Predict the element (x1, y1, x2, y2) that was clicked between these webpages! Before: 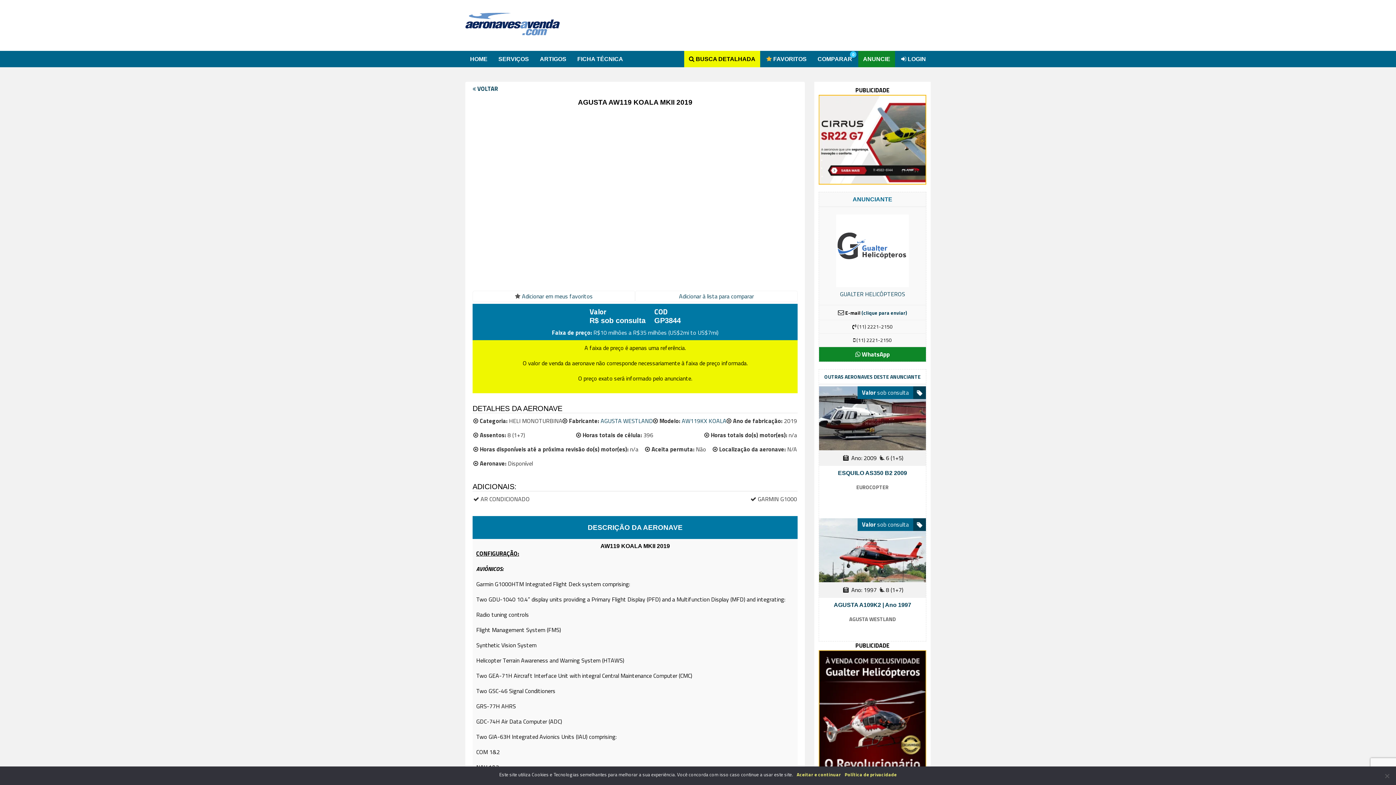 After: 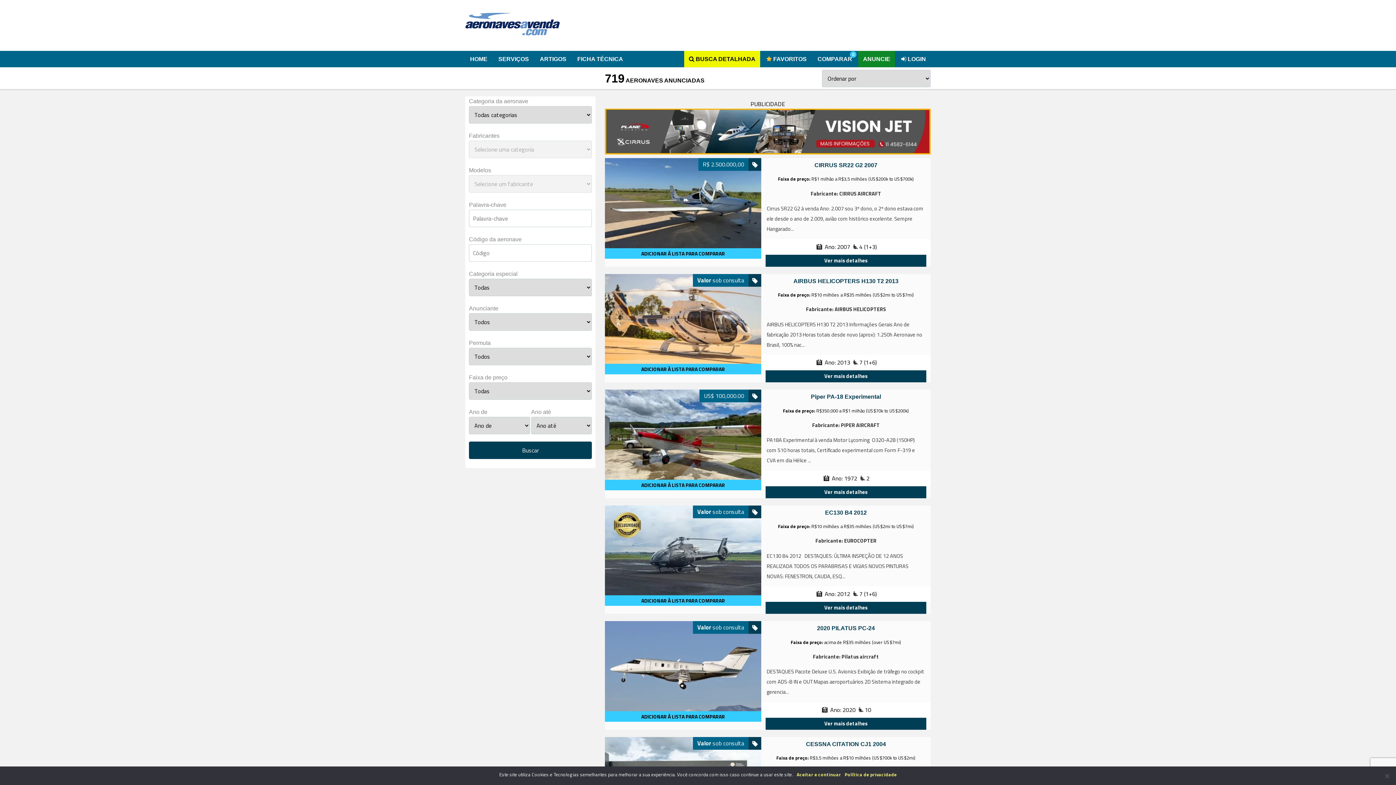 Action: bbox: (684, 50, 760, 67) label:  BUSCA DETALHADA